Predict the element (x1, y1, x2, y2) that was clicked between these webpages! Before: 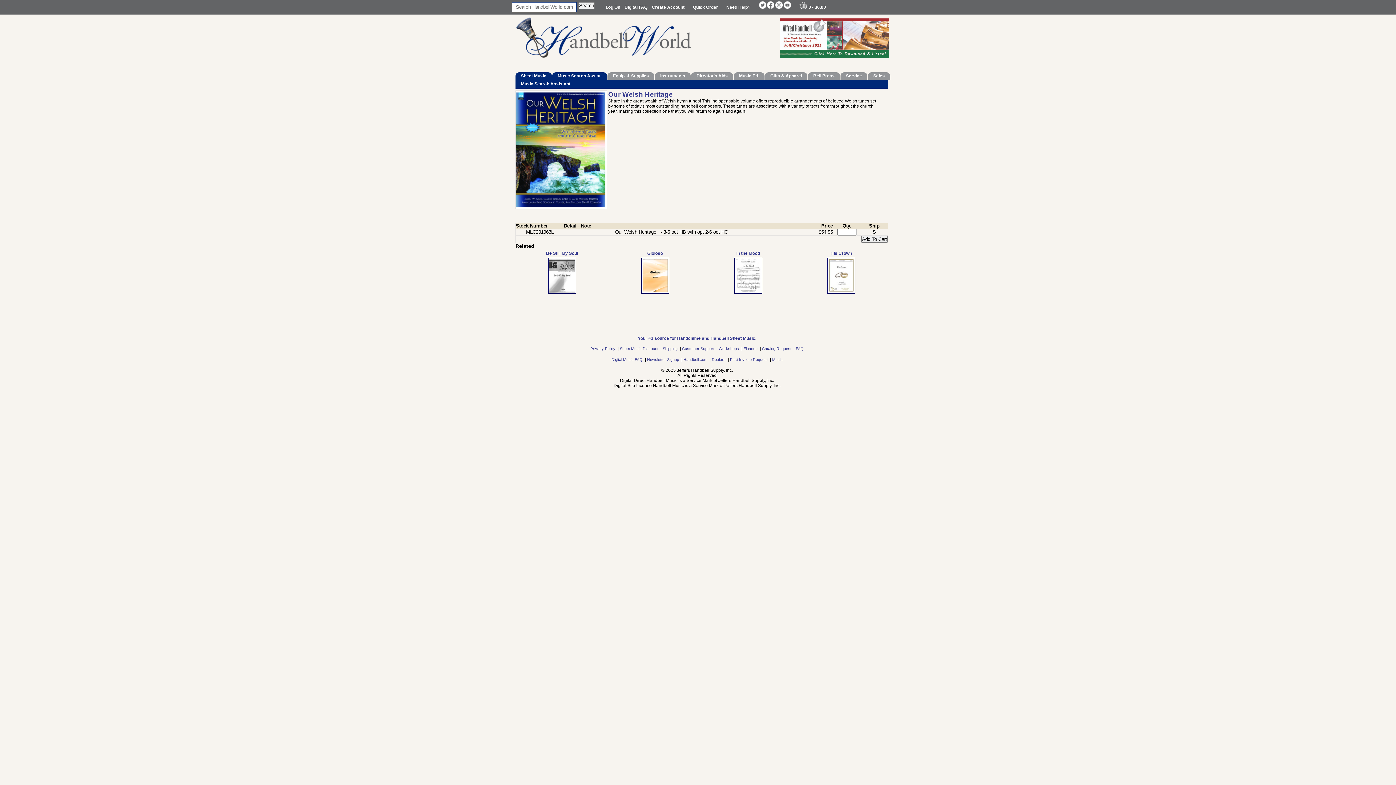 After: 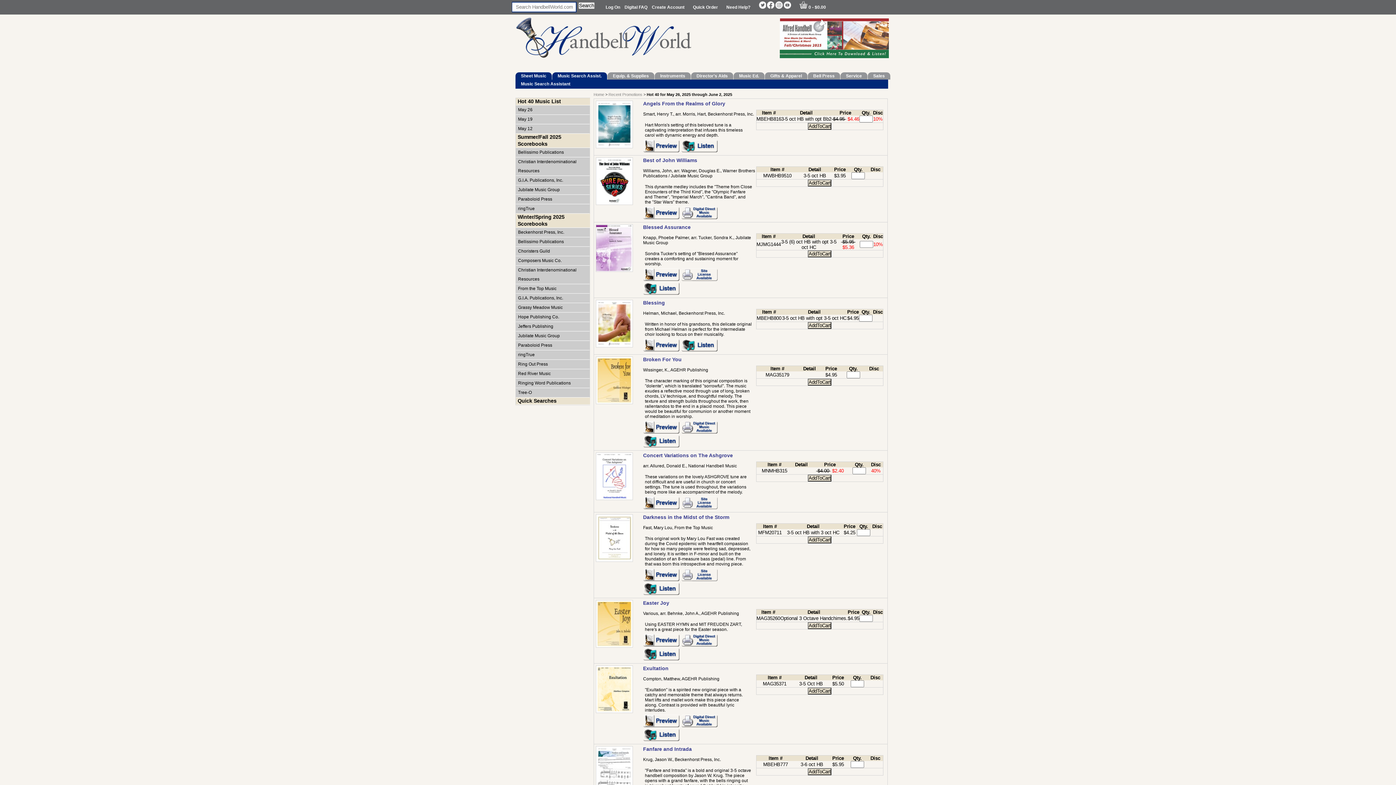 Action: label: Sheet Music bbox: (515, 72, 552, 79)